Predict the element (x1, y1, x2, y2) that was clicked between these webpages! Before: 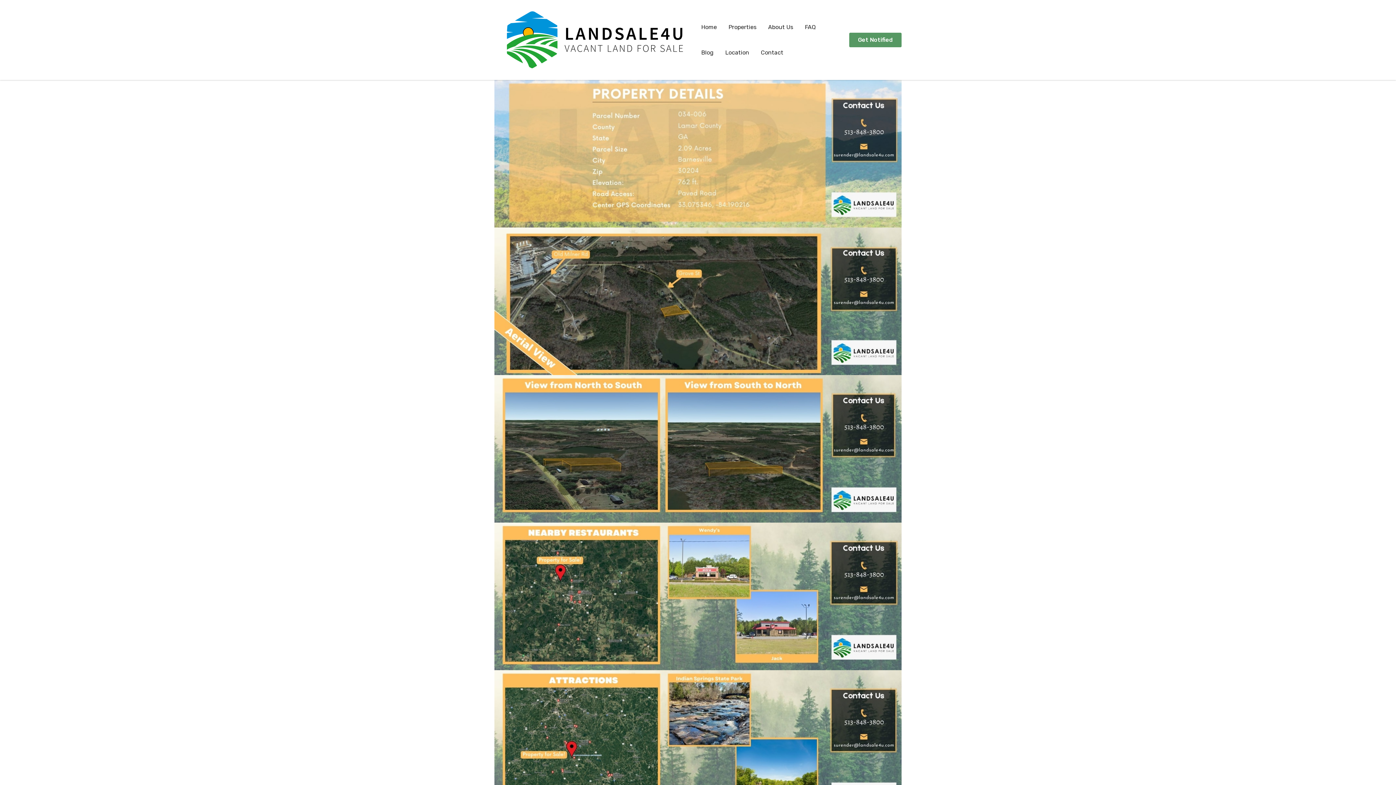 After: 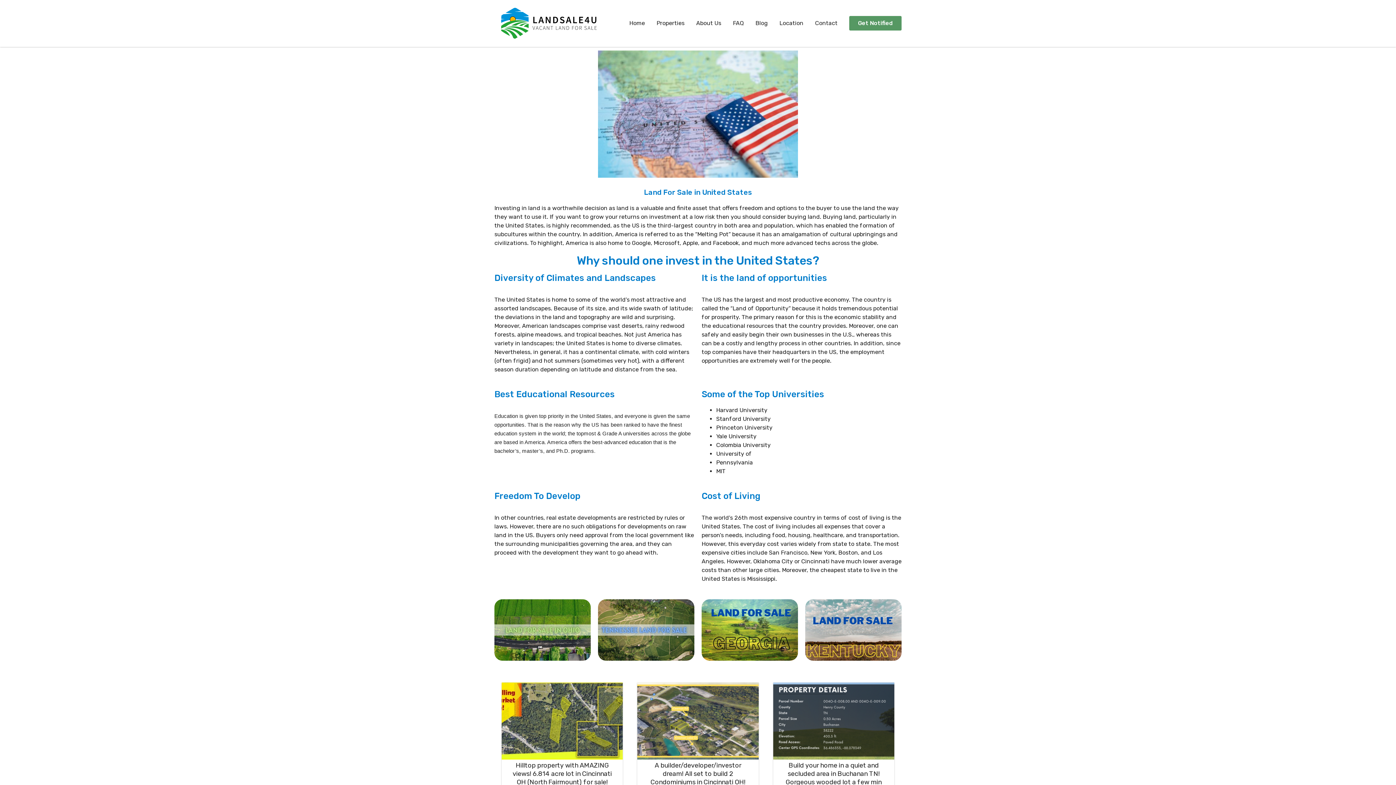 Action: label: Location bbox: (719, 39, 755, 65)